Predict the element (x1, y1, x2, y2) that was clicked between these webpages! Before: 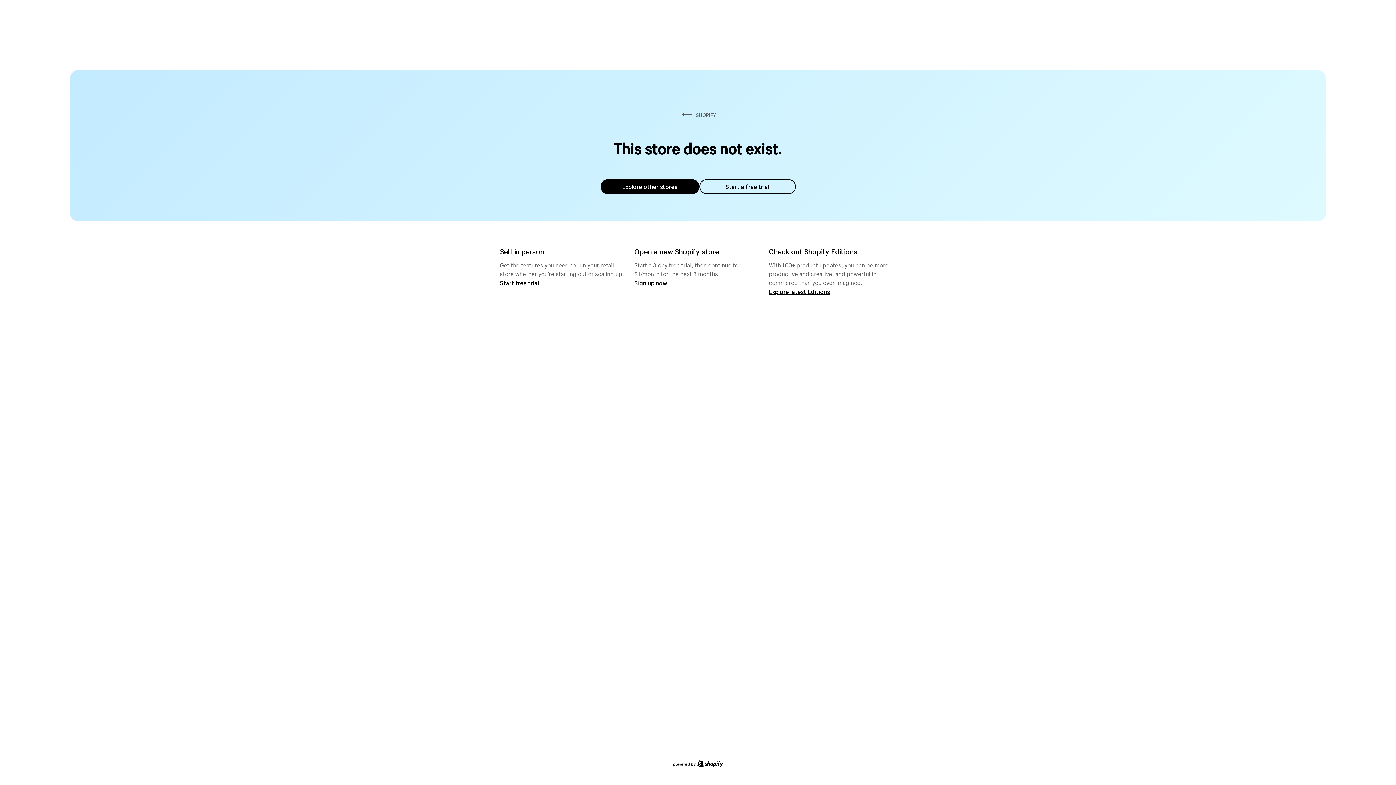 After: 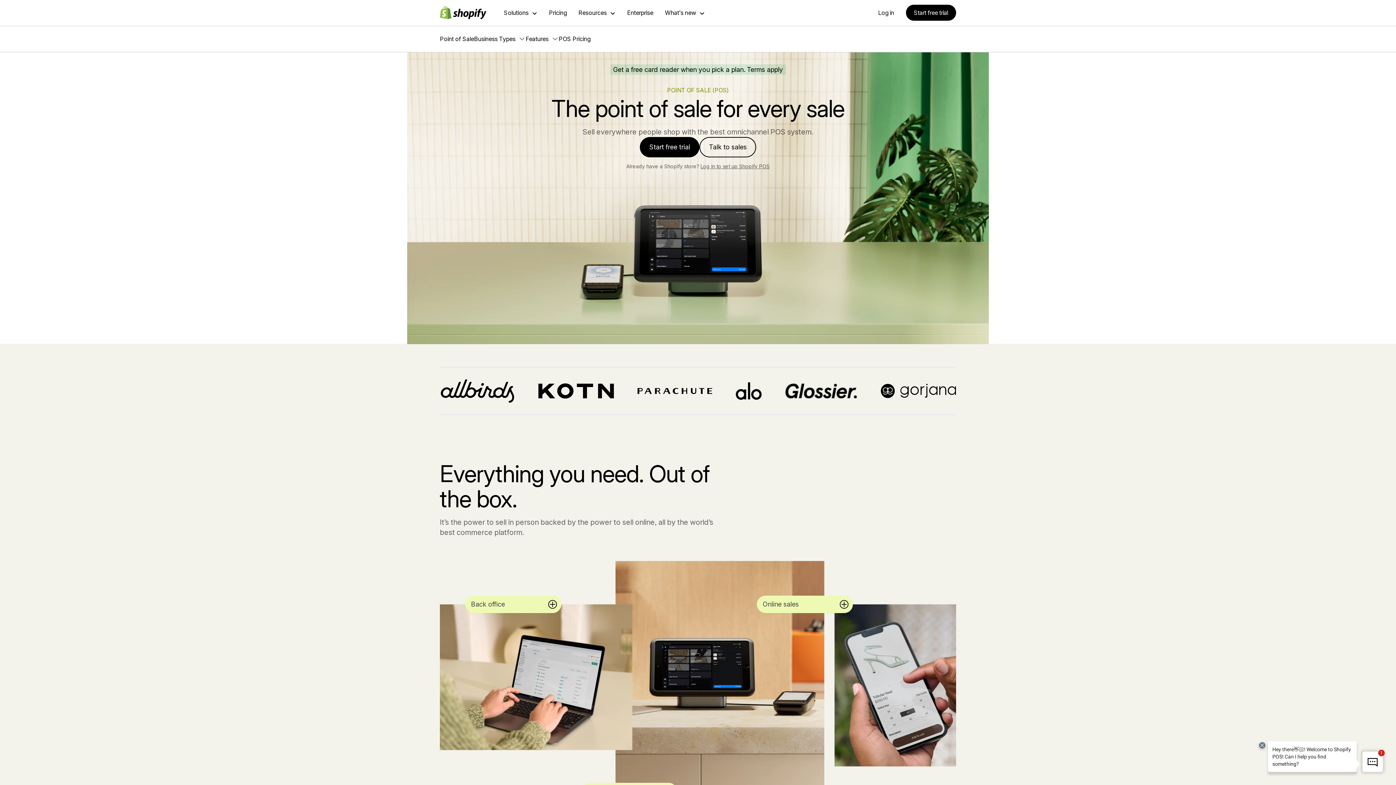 Action: label: Start free trial bbox: (500, 279, 539, 286)